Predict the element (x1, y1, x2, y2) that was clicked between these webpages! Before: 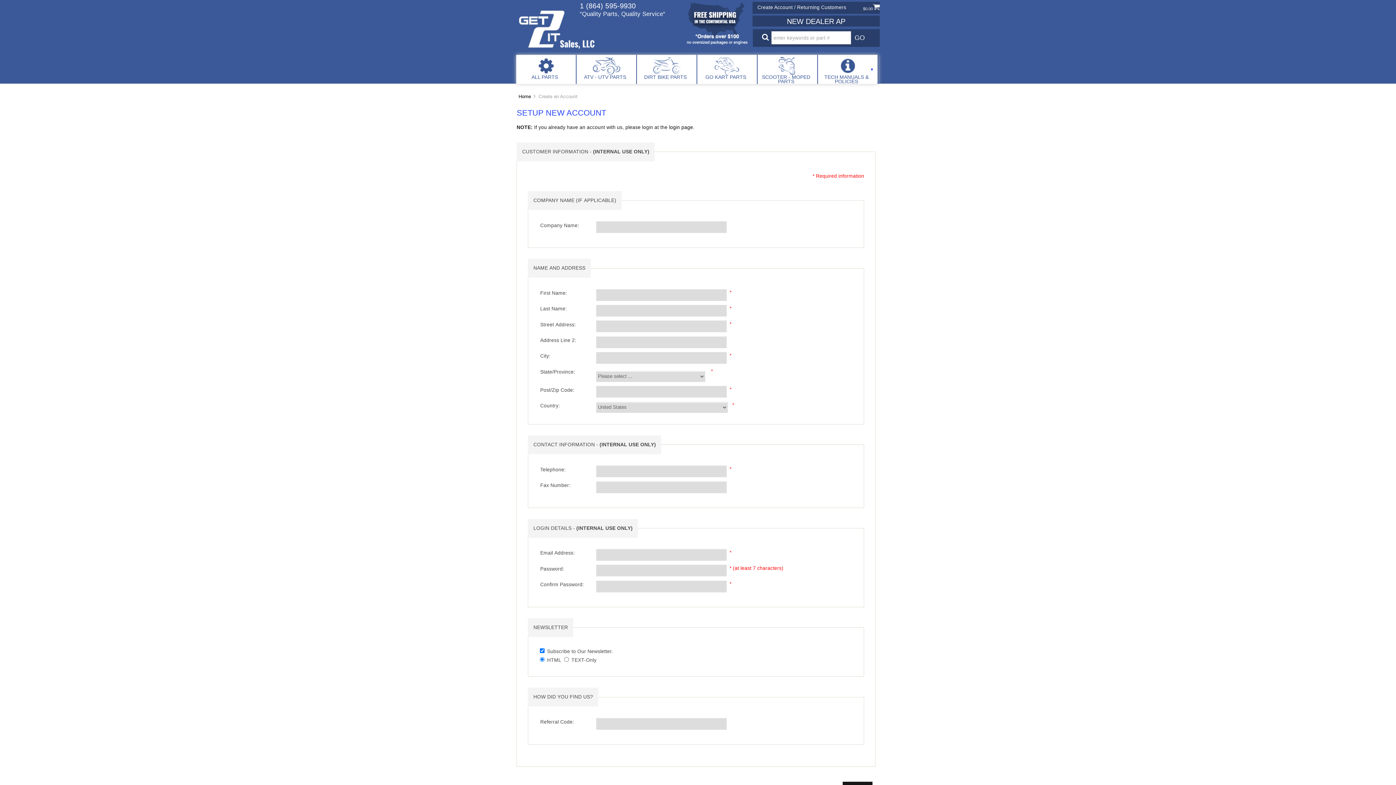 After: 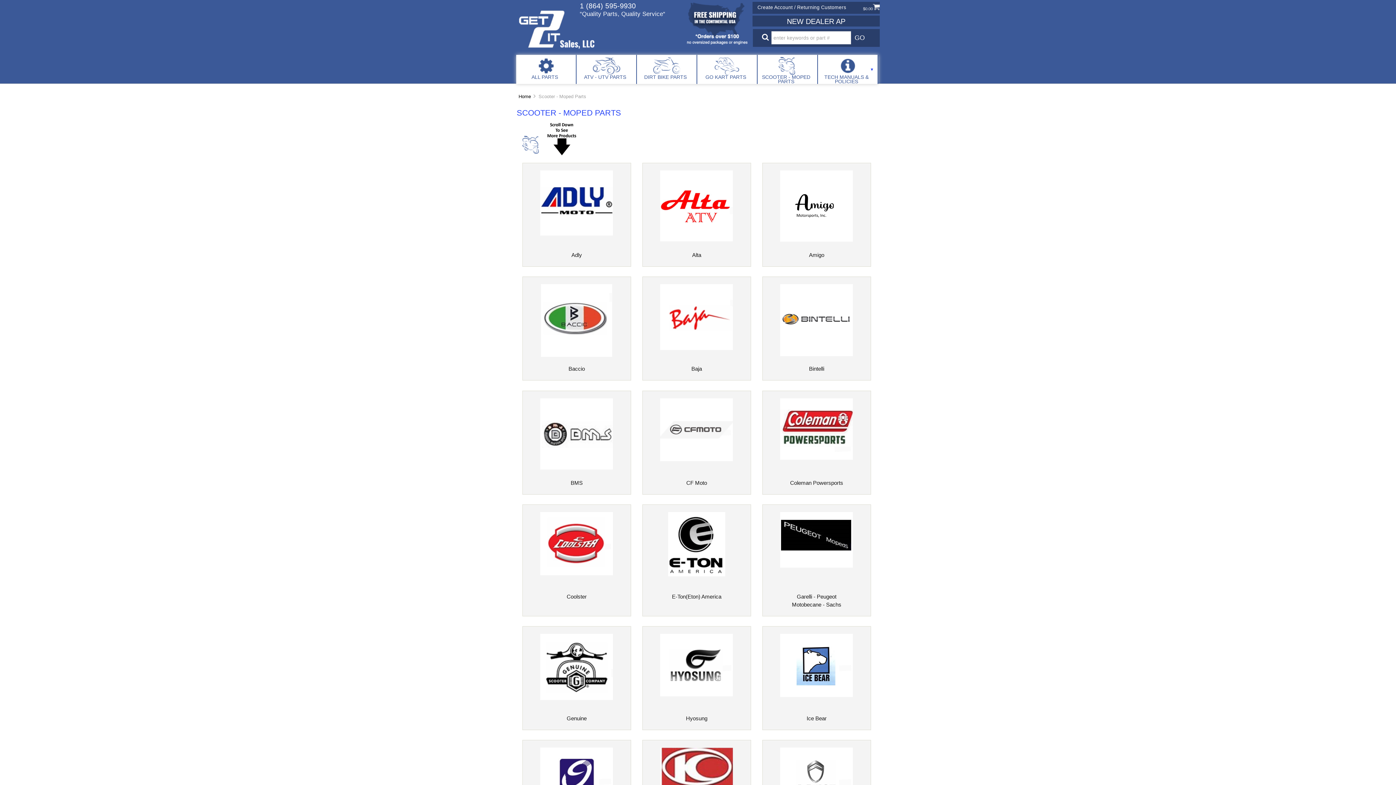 Action: label: SCOOTER - MOPED PARTS bbox: (756, 54, 817, 85)